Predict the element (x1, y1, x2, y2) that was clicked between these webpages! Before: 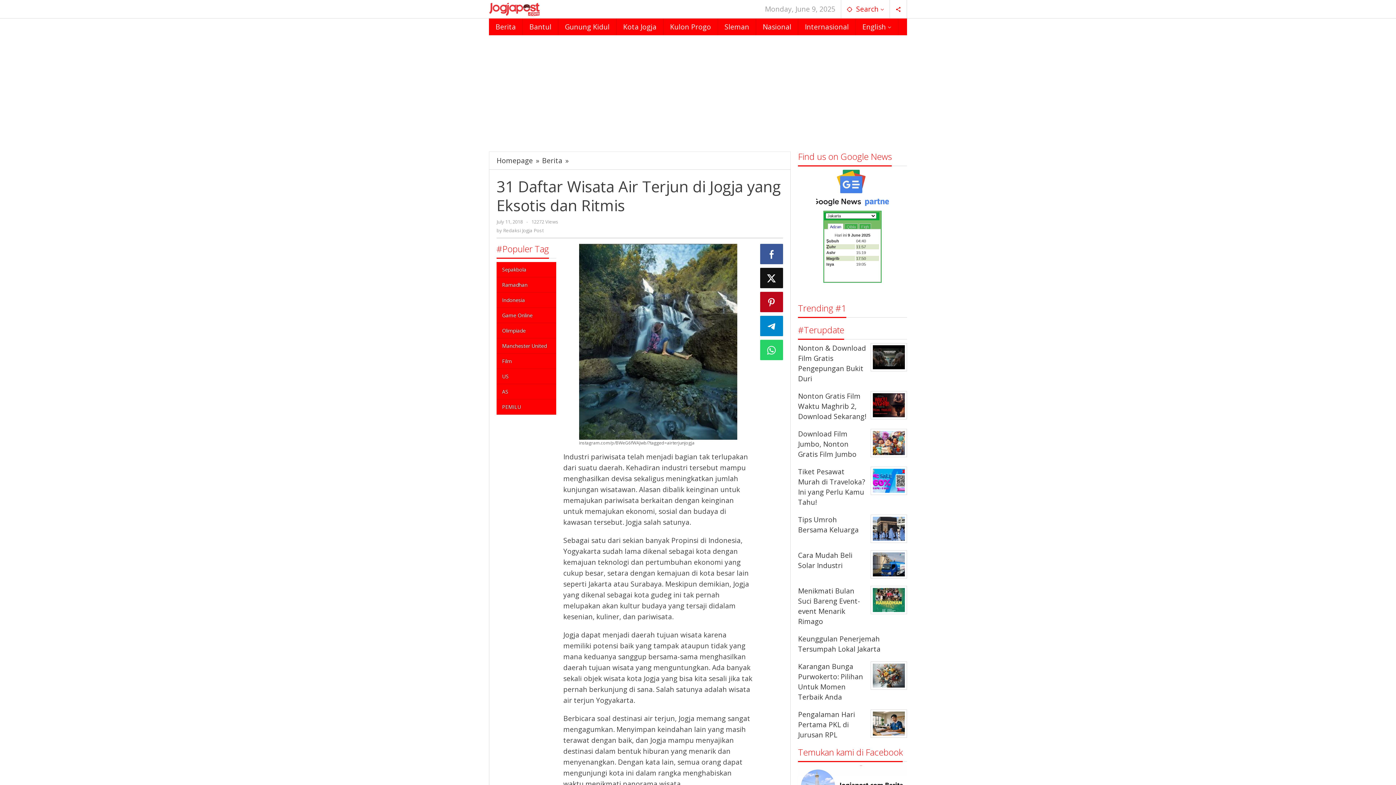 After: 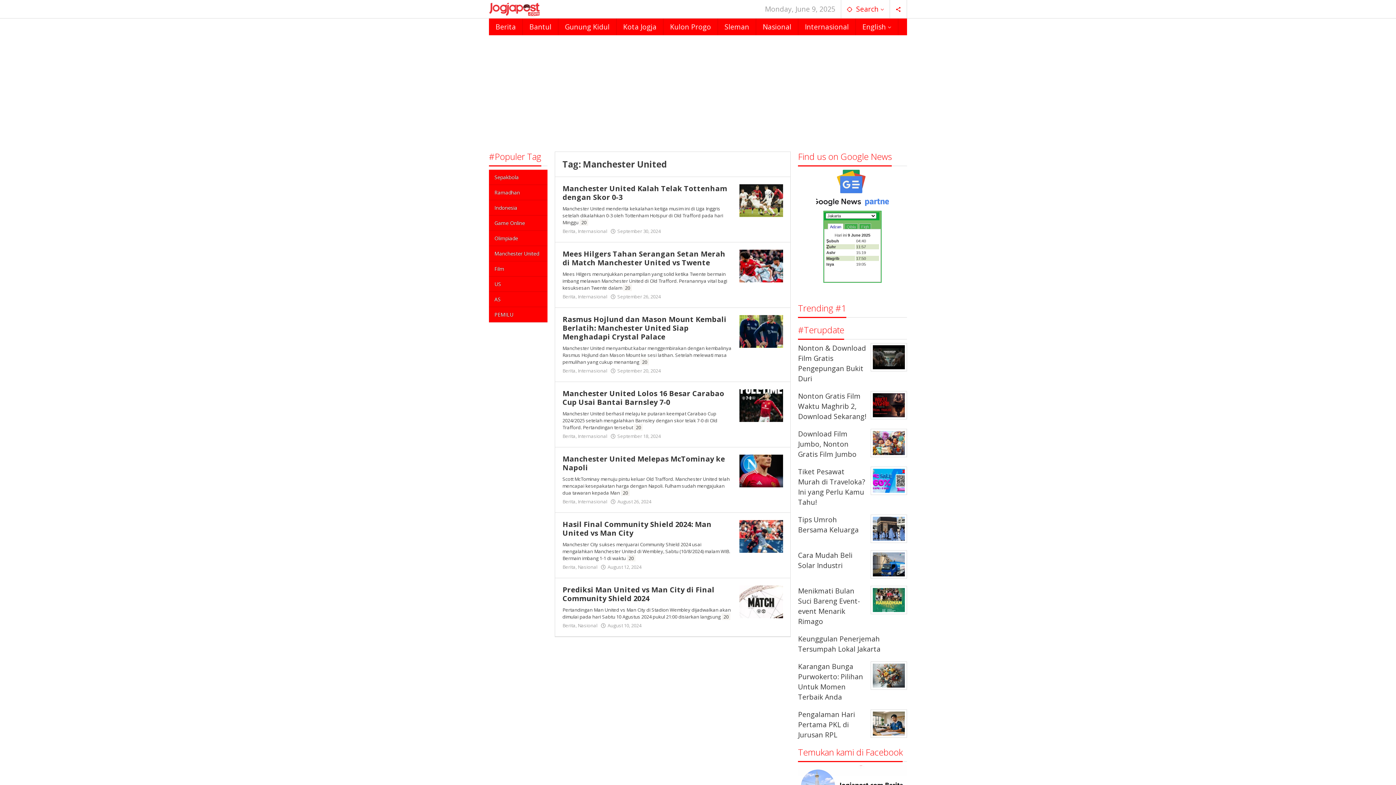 Action: label: Manchester United bbox: (496, 338, 556, 353)